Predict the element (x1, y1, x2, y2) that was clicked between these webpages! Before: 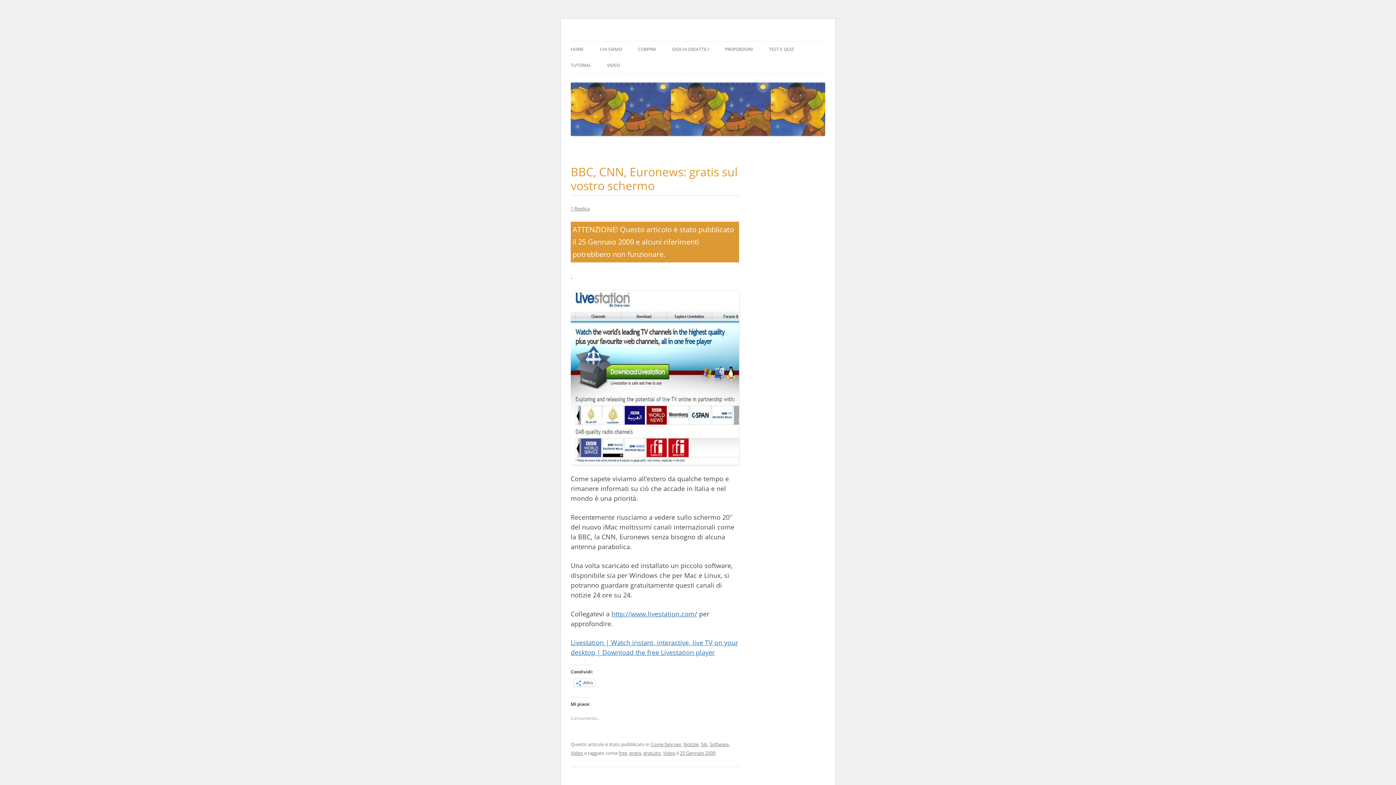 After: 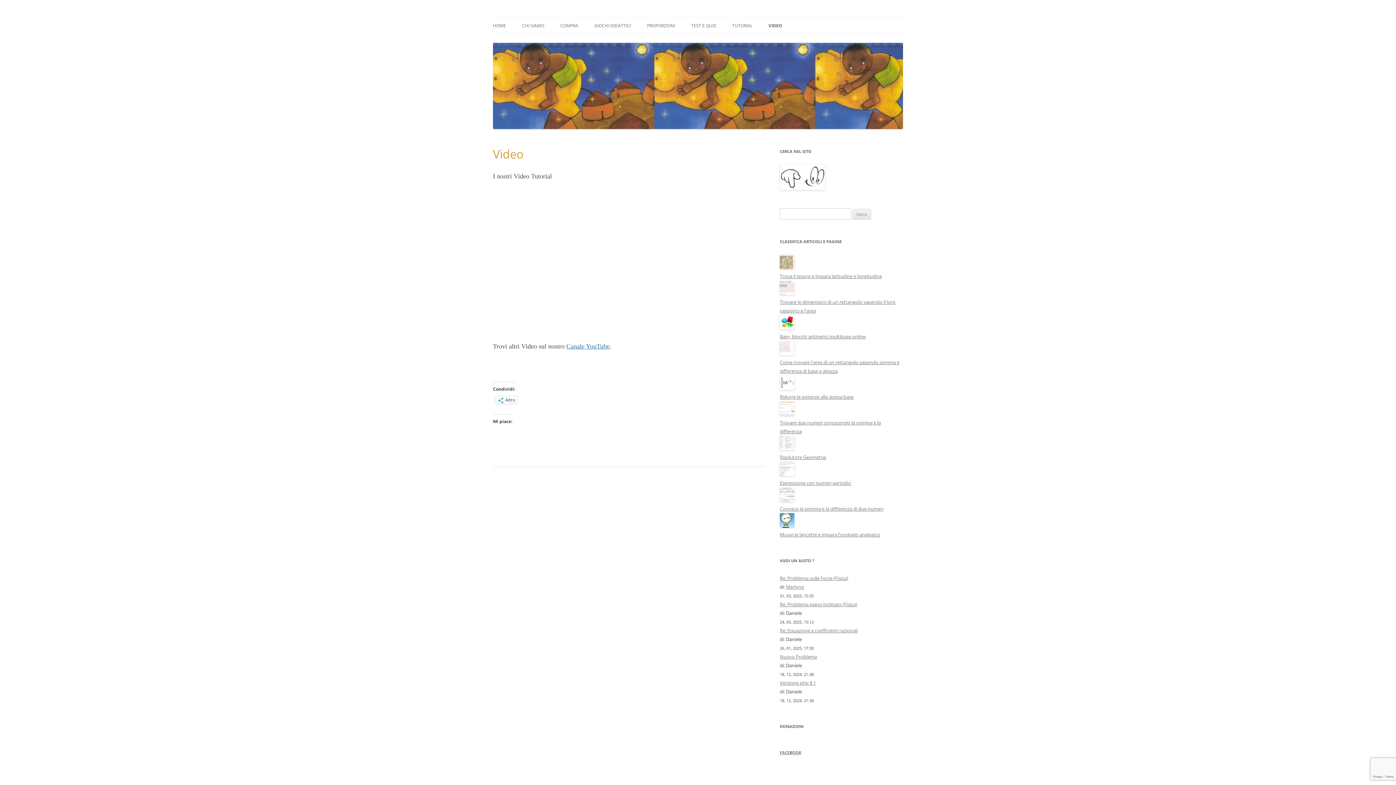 Action: label: VIDEO bbox: (607, 57, 620, 73)